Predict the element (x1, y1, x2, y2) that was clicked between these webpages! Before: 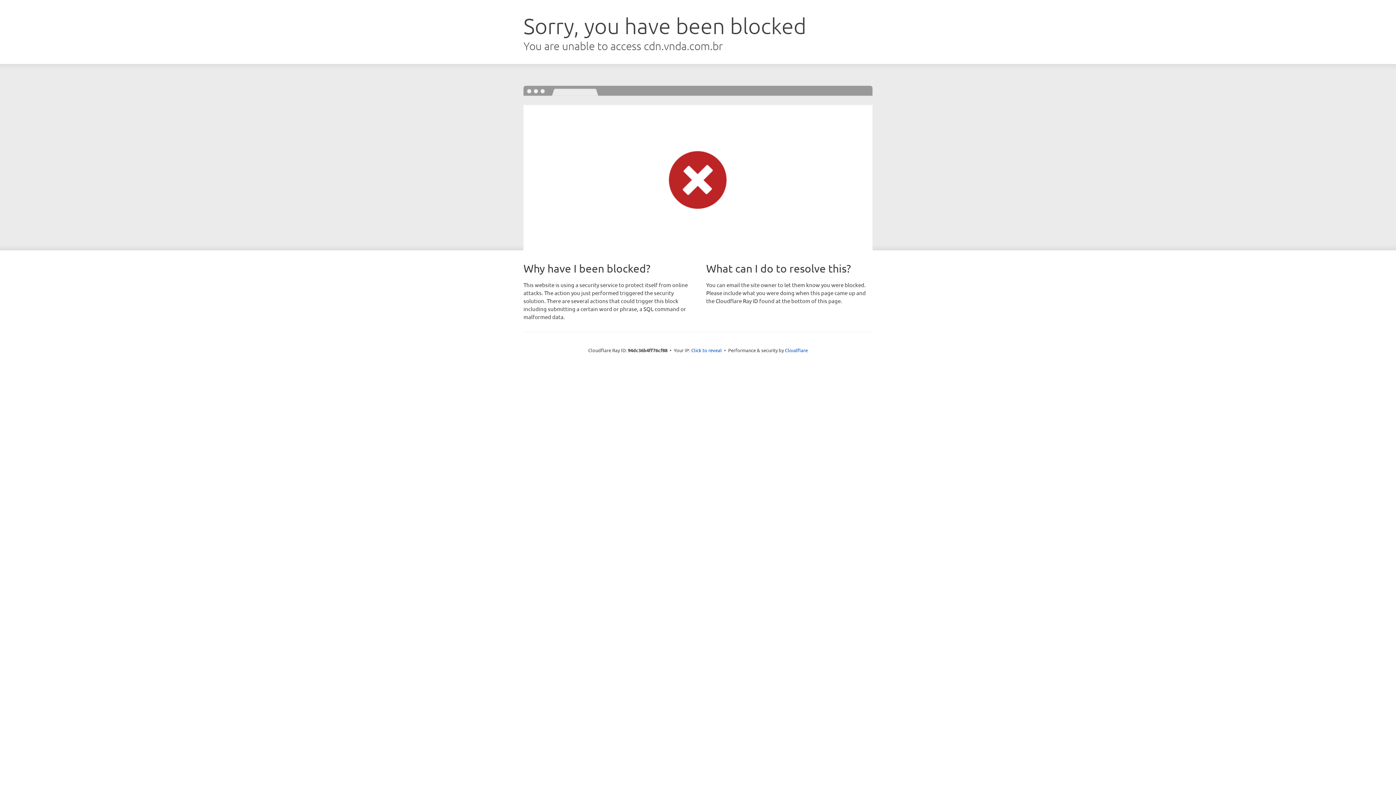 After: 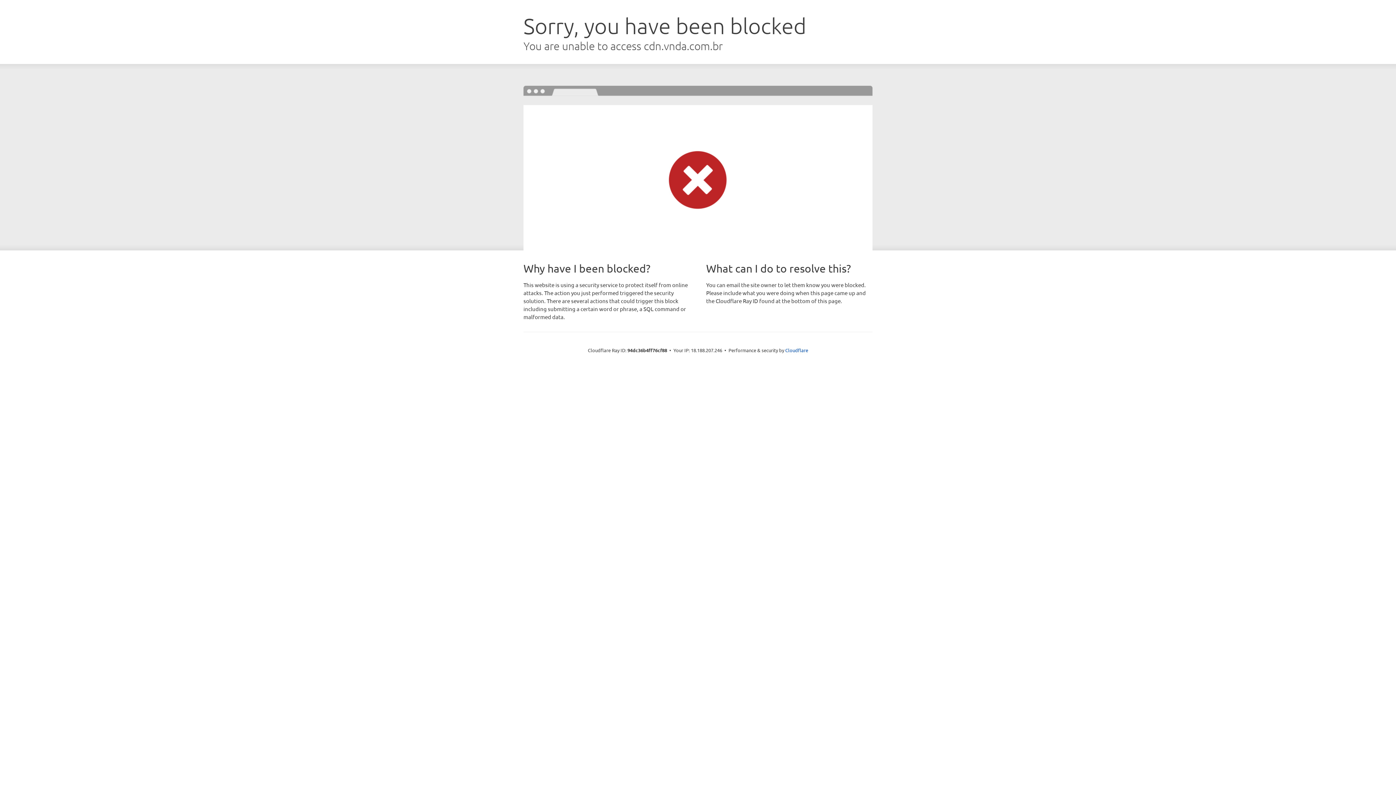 Action: label: Click to reveal bbox: (691, 346, 722, 353)